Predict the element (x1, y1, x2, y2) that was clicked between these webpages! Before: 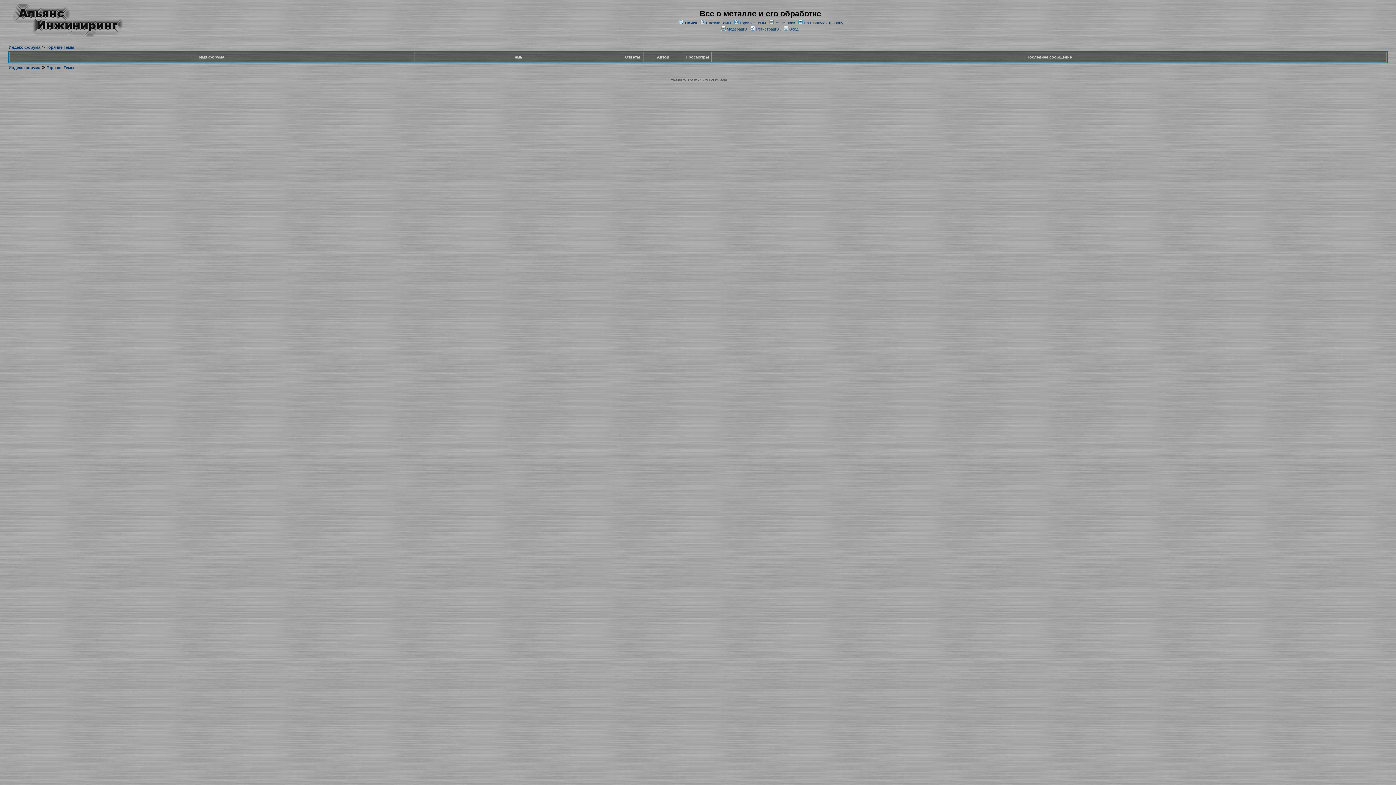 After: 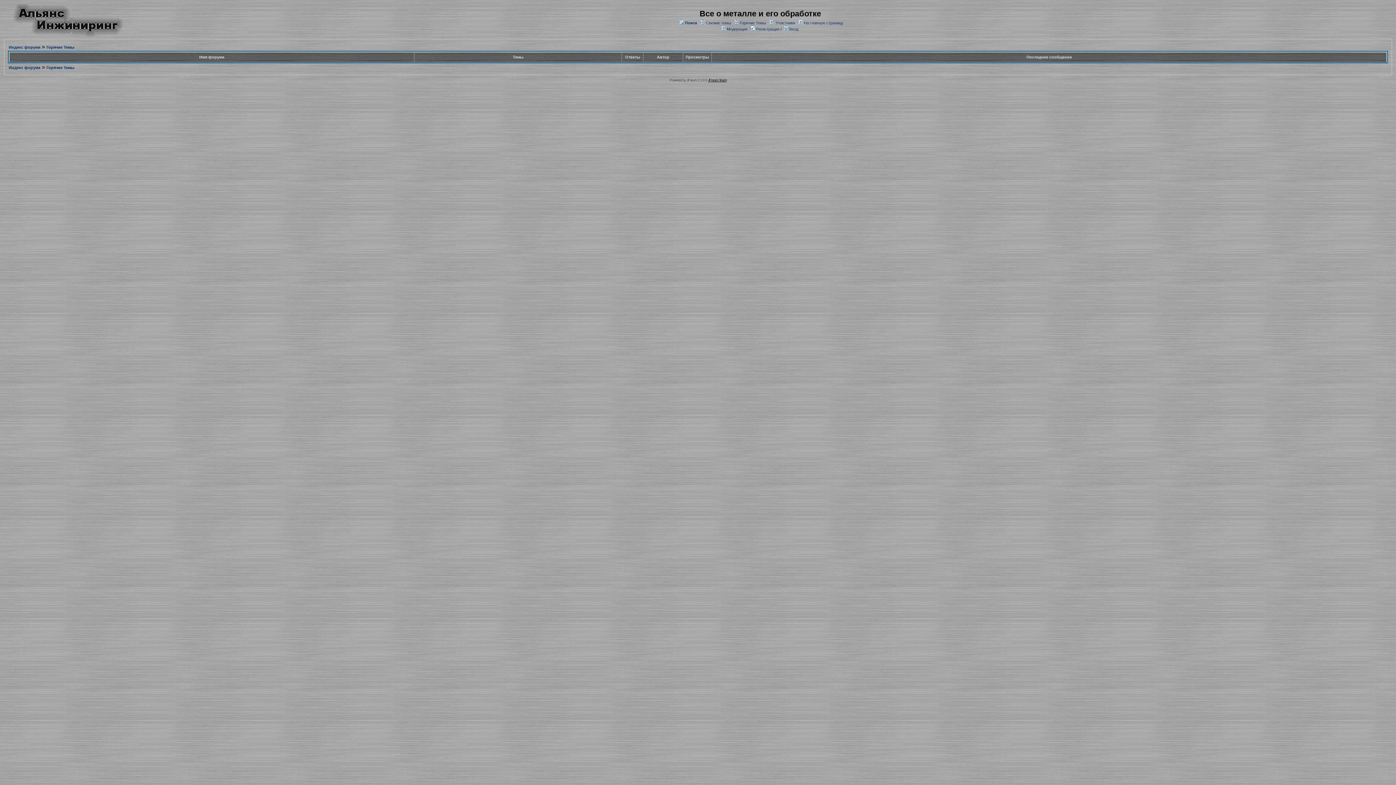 Action: bbox: (708, 78, 726, 82) label: JForum Team